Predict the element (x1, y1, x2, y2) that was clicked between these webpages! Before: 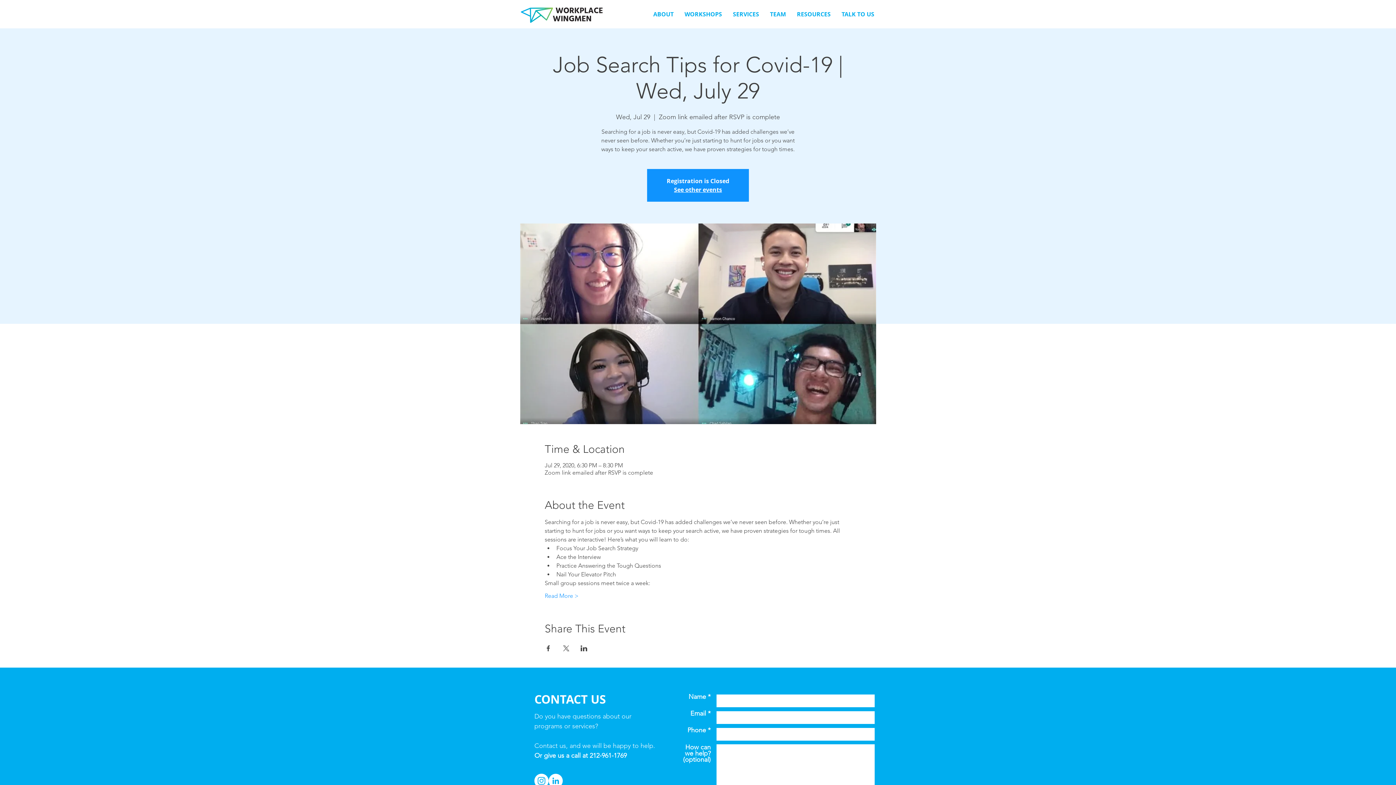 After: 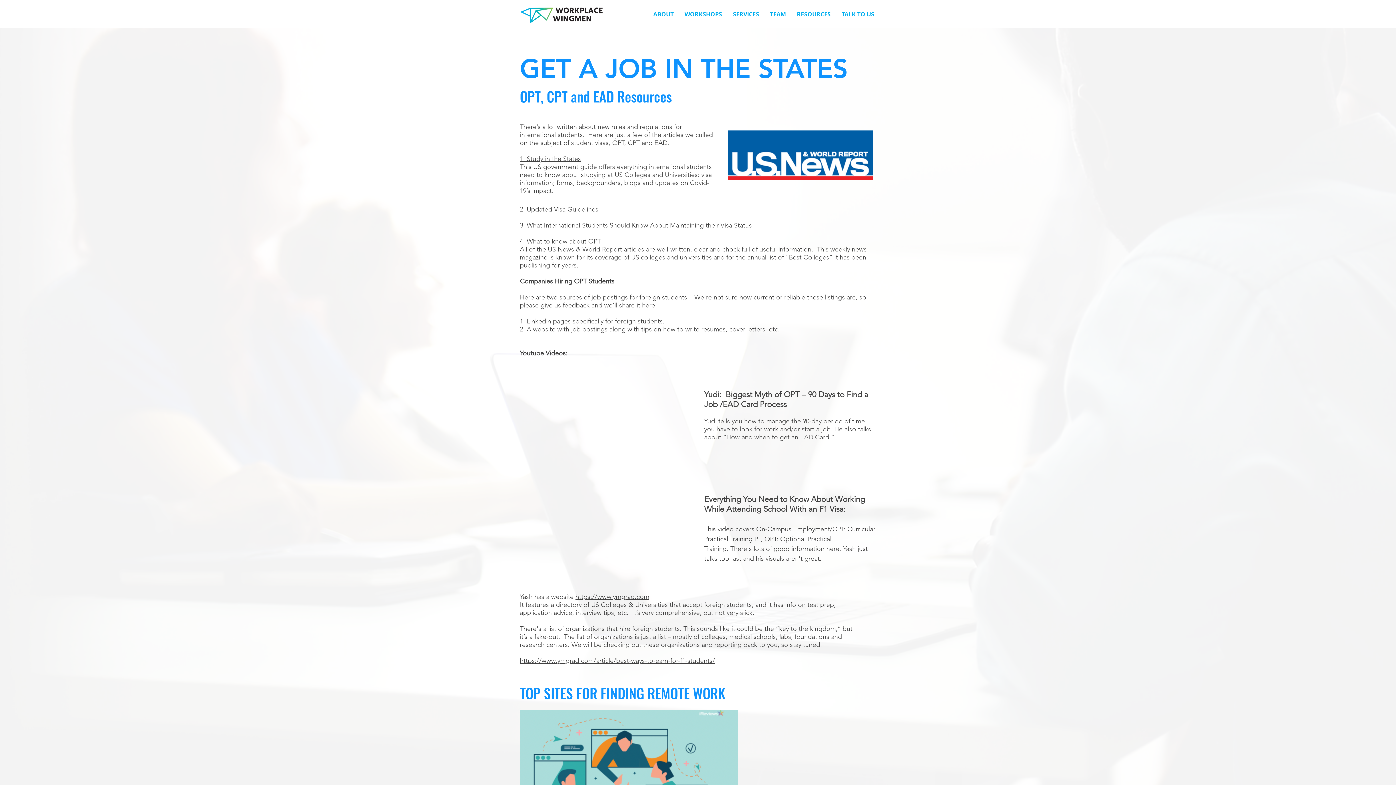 Action: bbox: (791, 5, 836, 23) label: RESOURCES